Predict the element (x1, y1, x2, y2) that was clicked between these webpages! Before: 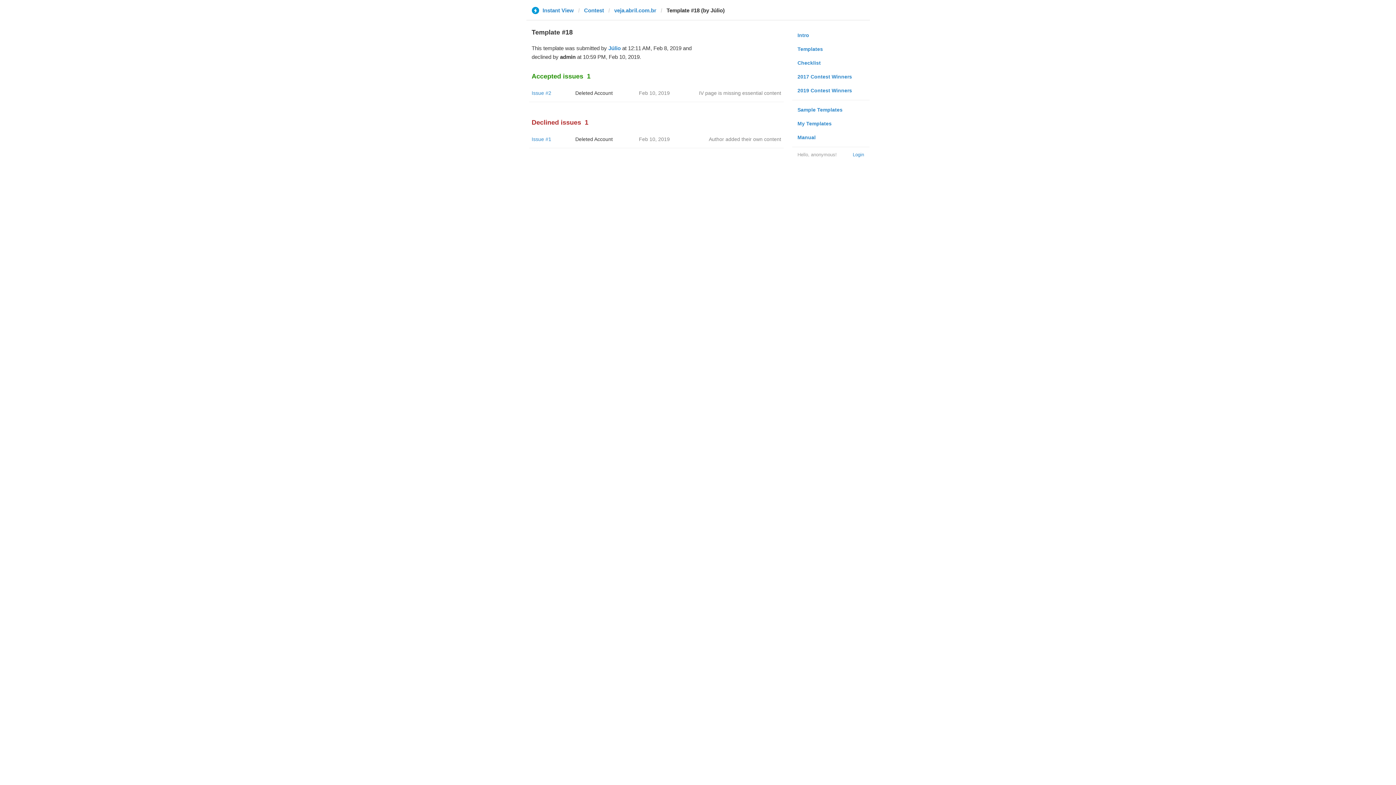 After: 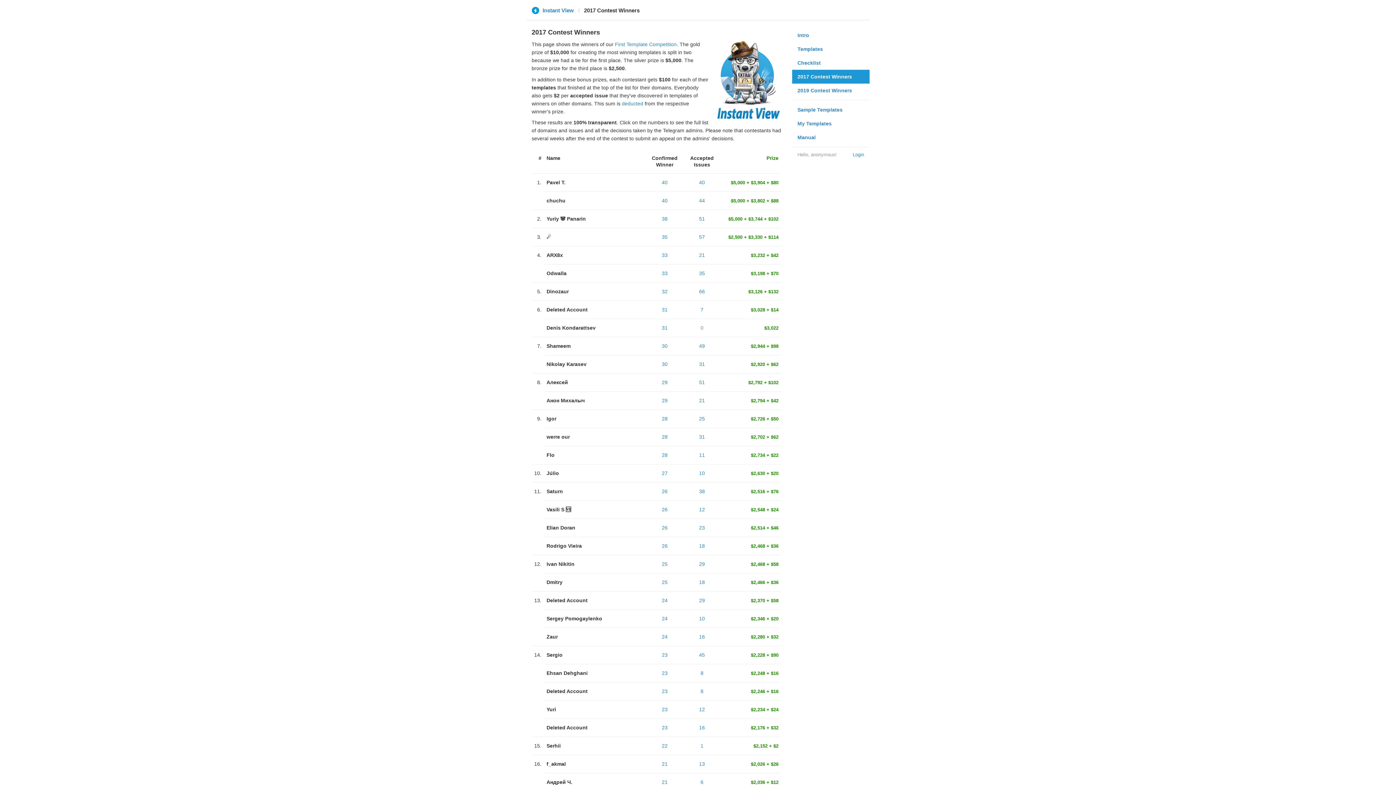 Action: bbox: (792, 69, 869, 83) label: 2017 Contest Winners